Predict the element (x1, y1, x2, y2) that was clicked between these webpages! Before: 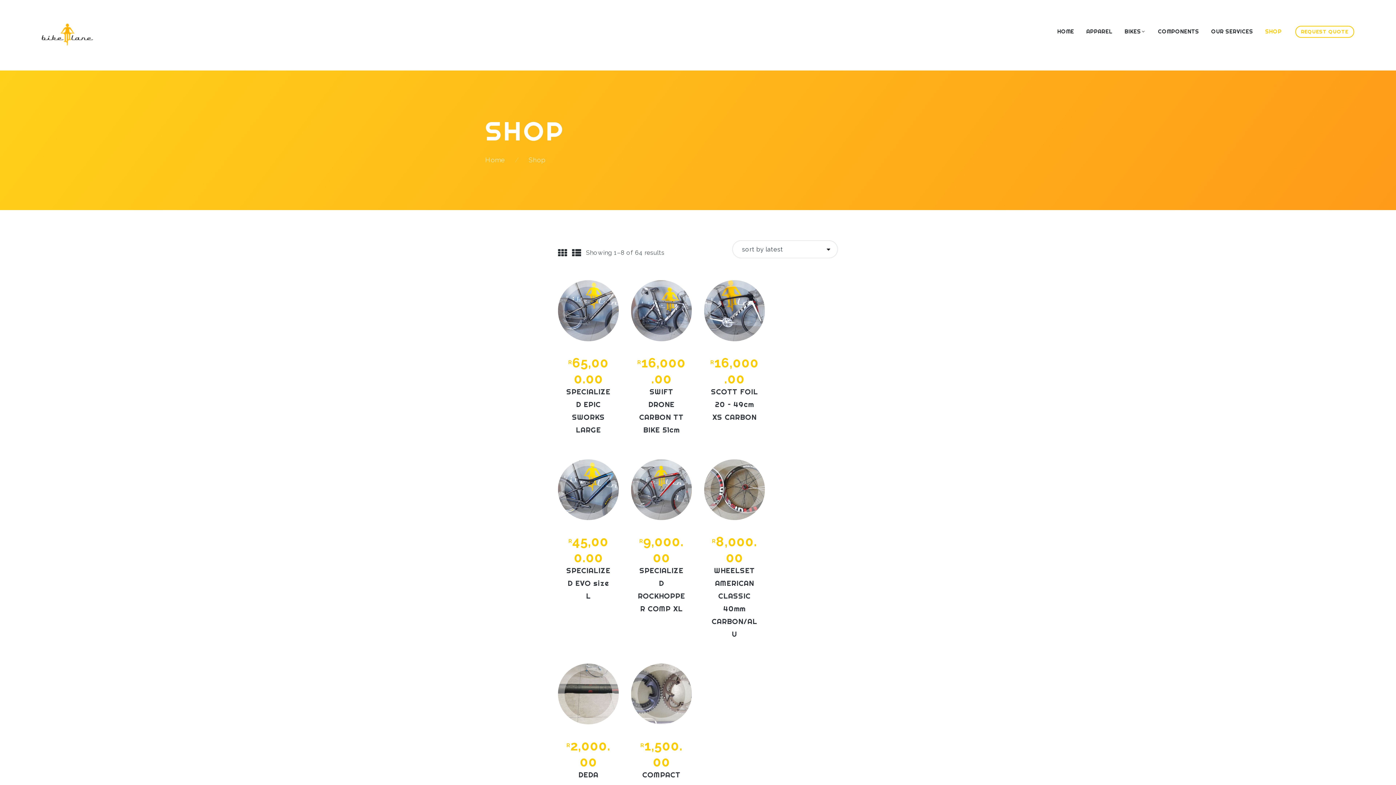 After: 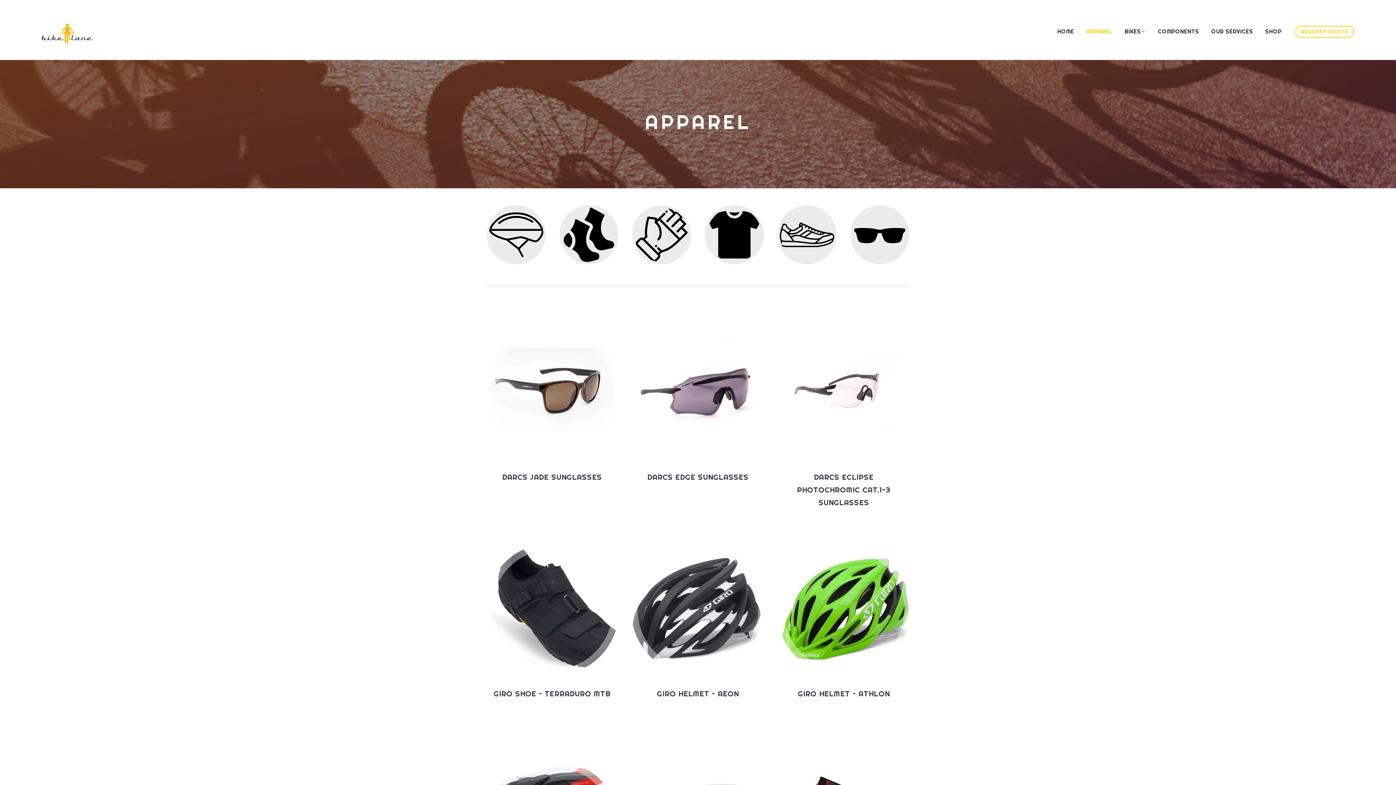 Action: bbox: (1080, 25, 1118, 37) label: APPAREL